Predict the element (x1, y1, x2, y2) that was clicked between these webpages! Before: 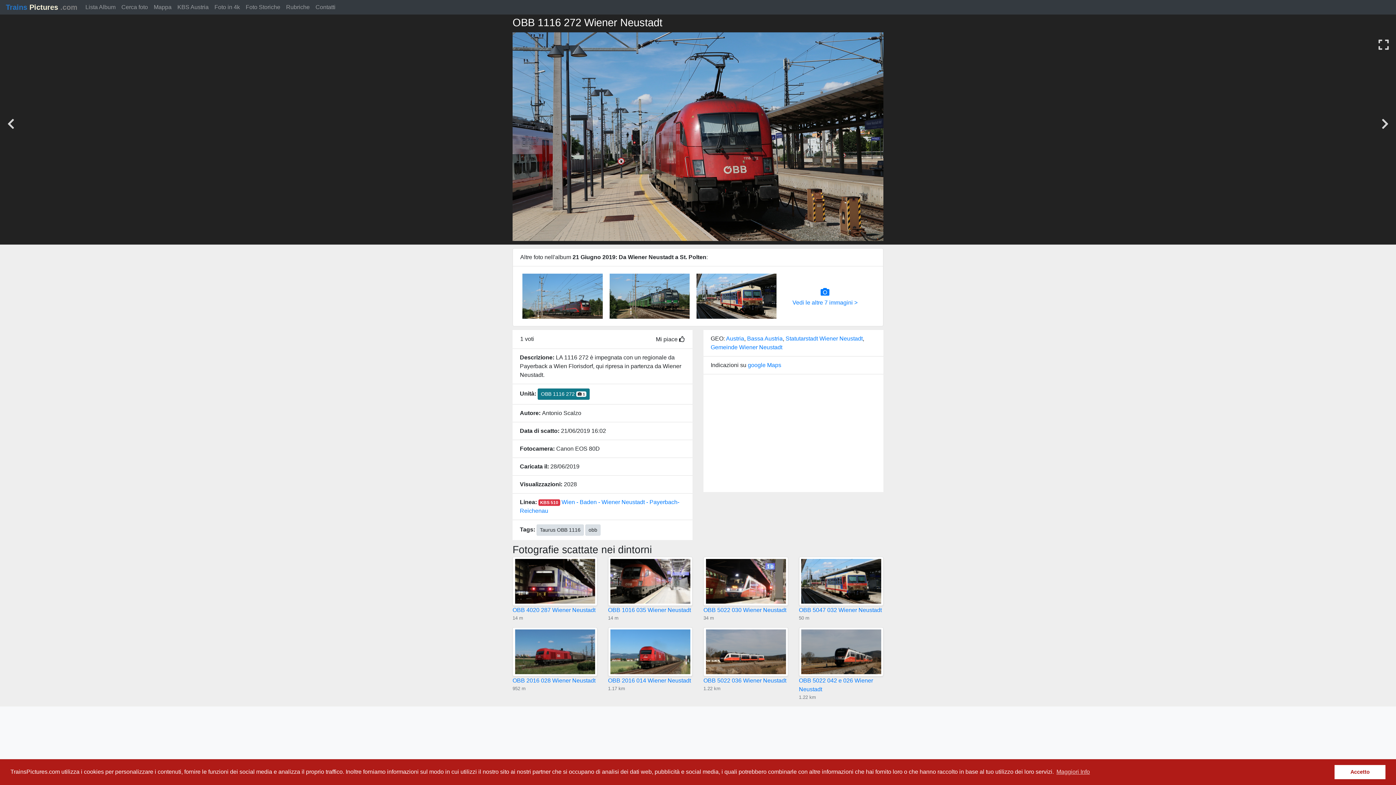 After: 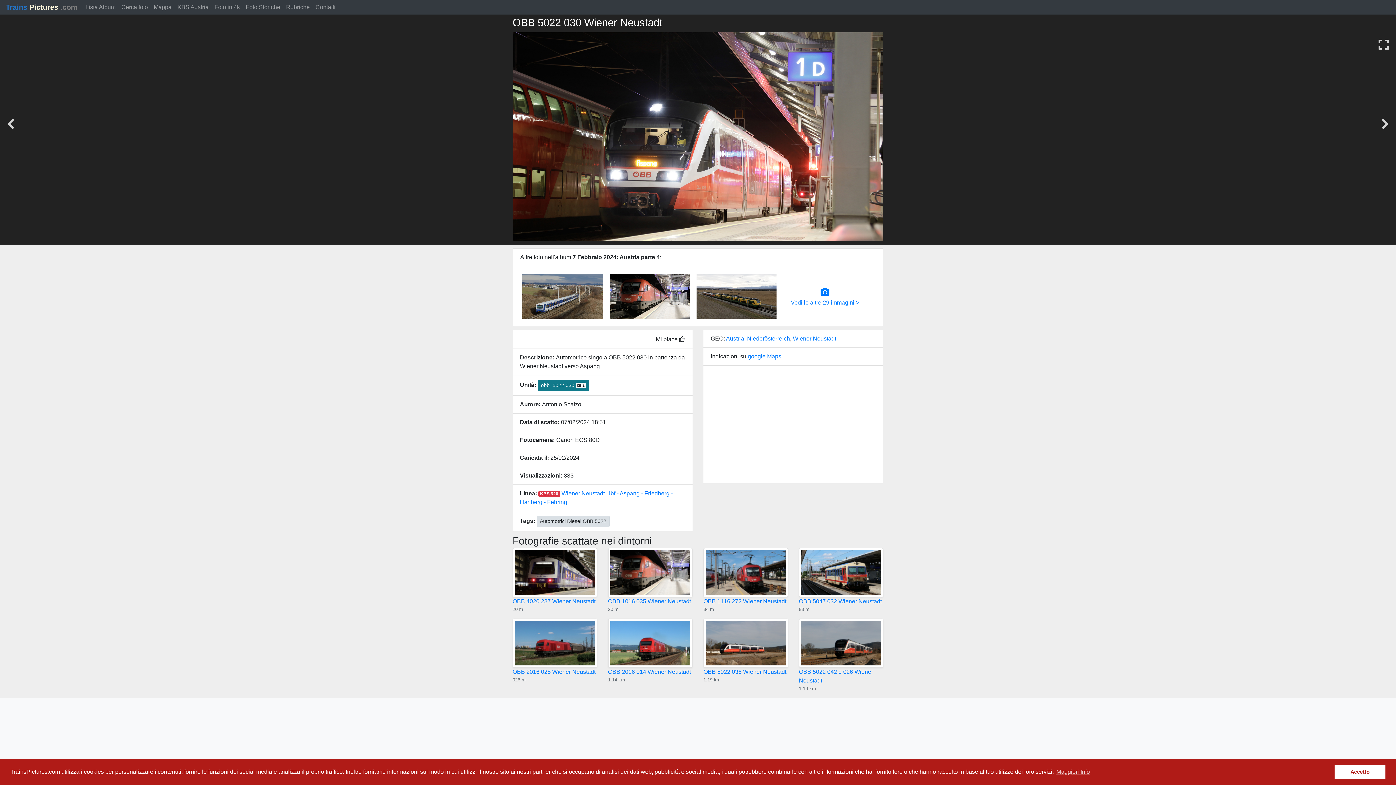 Action: label: OBB 5022 030 Wiener Neustadt bbox: (703, 607, 786, 613)